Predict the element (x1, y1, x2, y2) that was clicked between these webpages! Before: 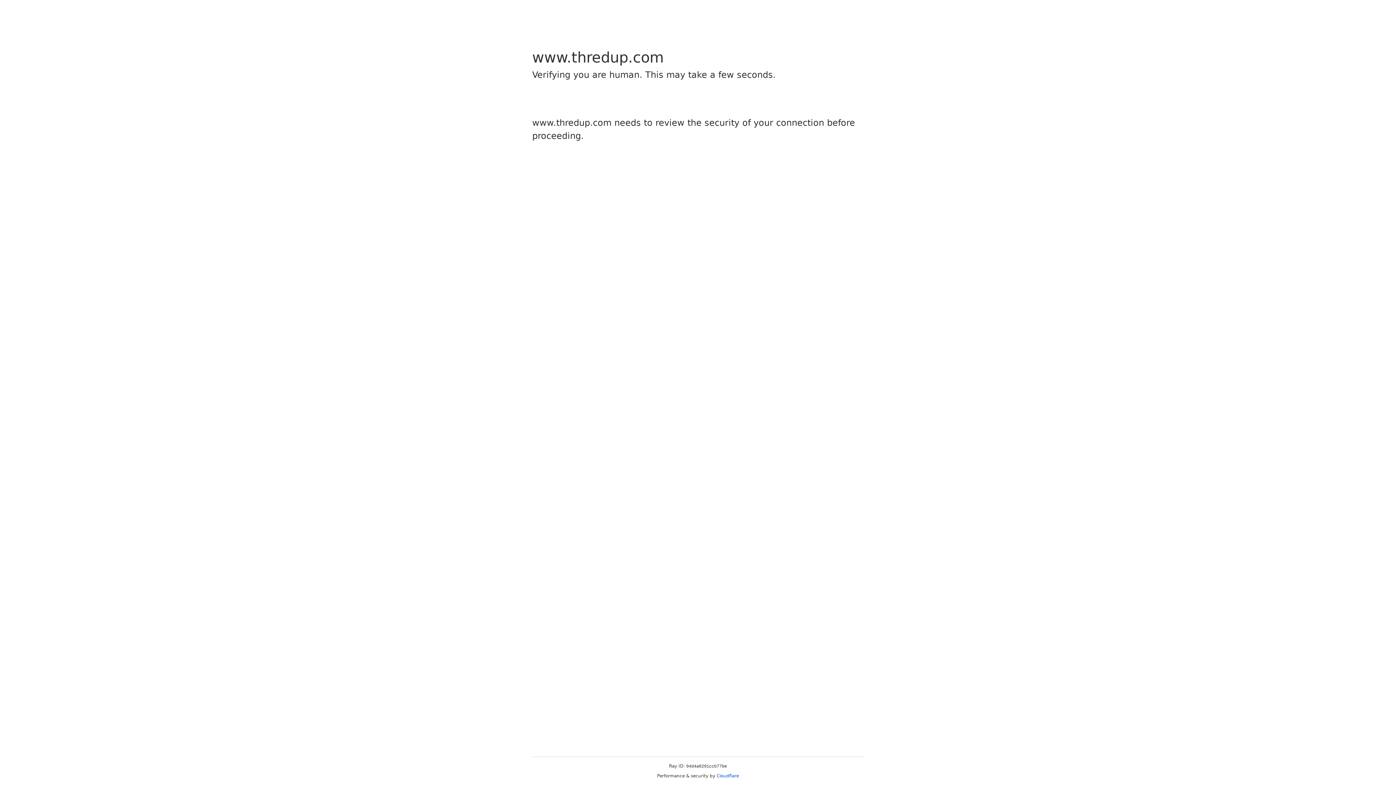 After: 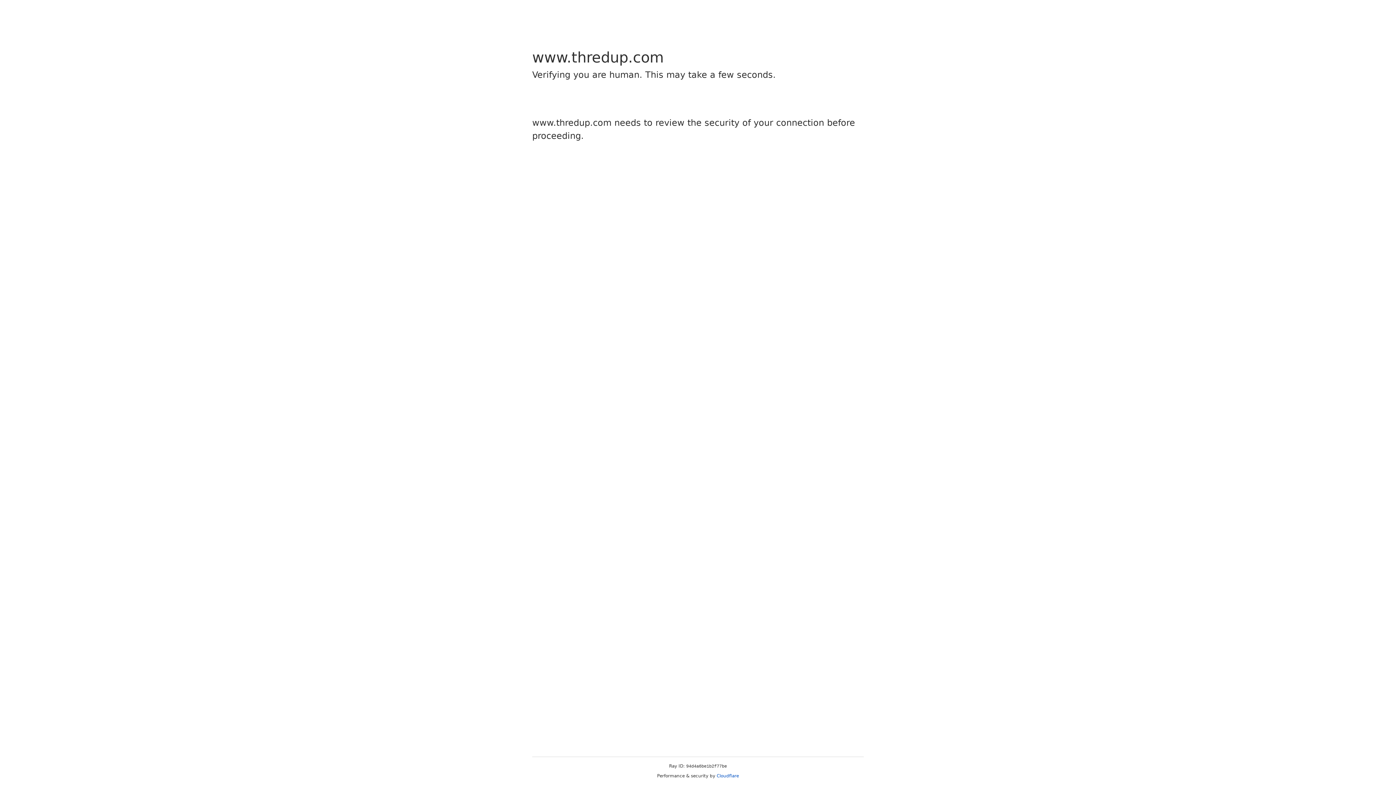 Action: bbox: (716, 773, 739, 778) label: Cloudflare